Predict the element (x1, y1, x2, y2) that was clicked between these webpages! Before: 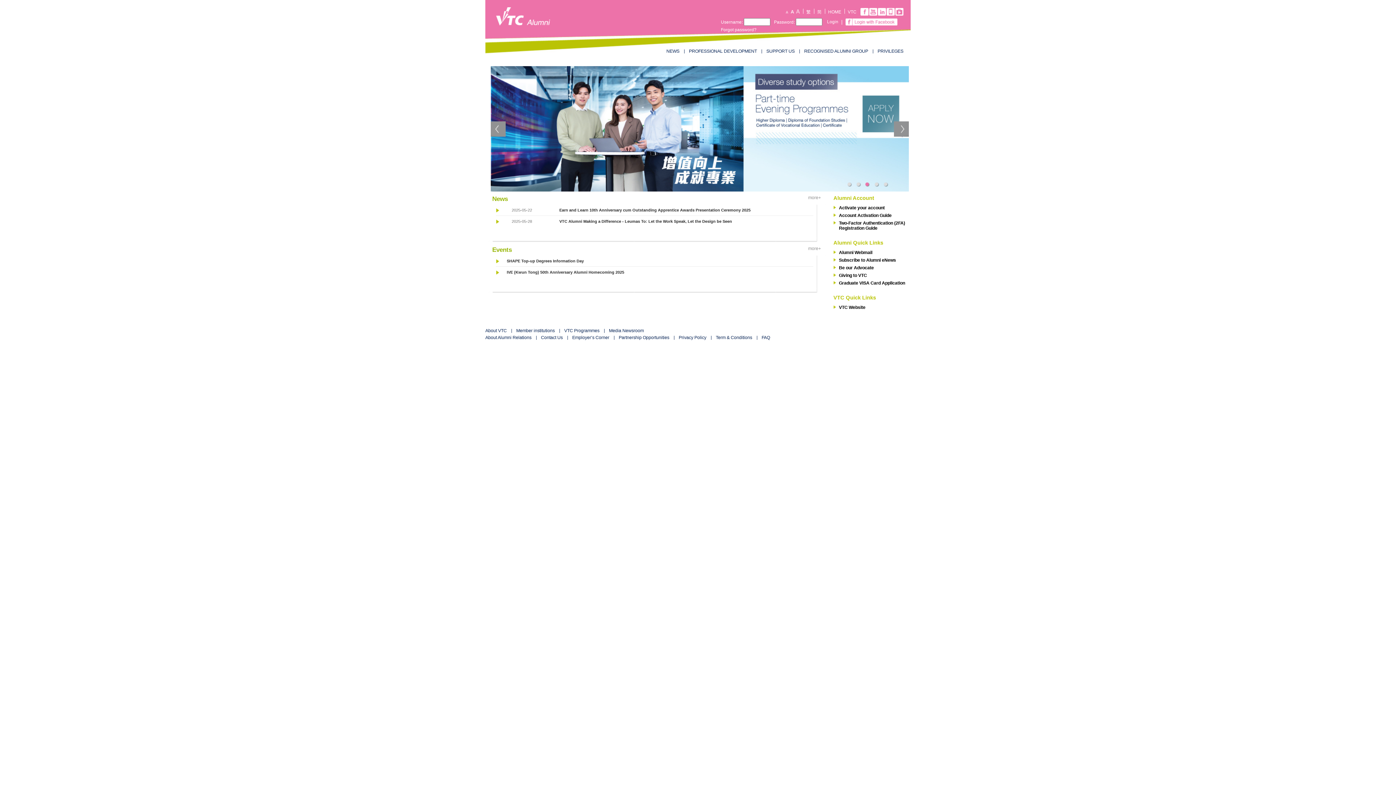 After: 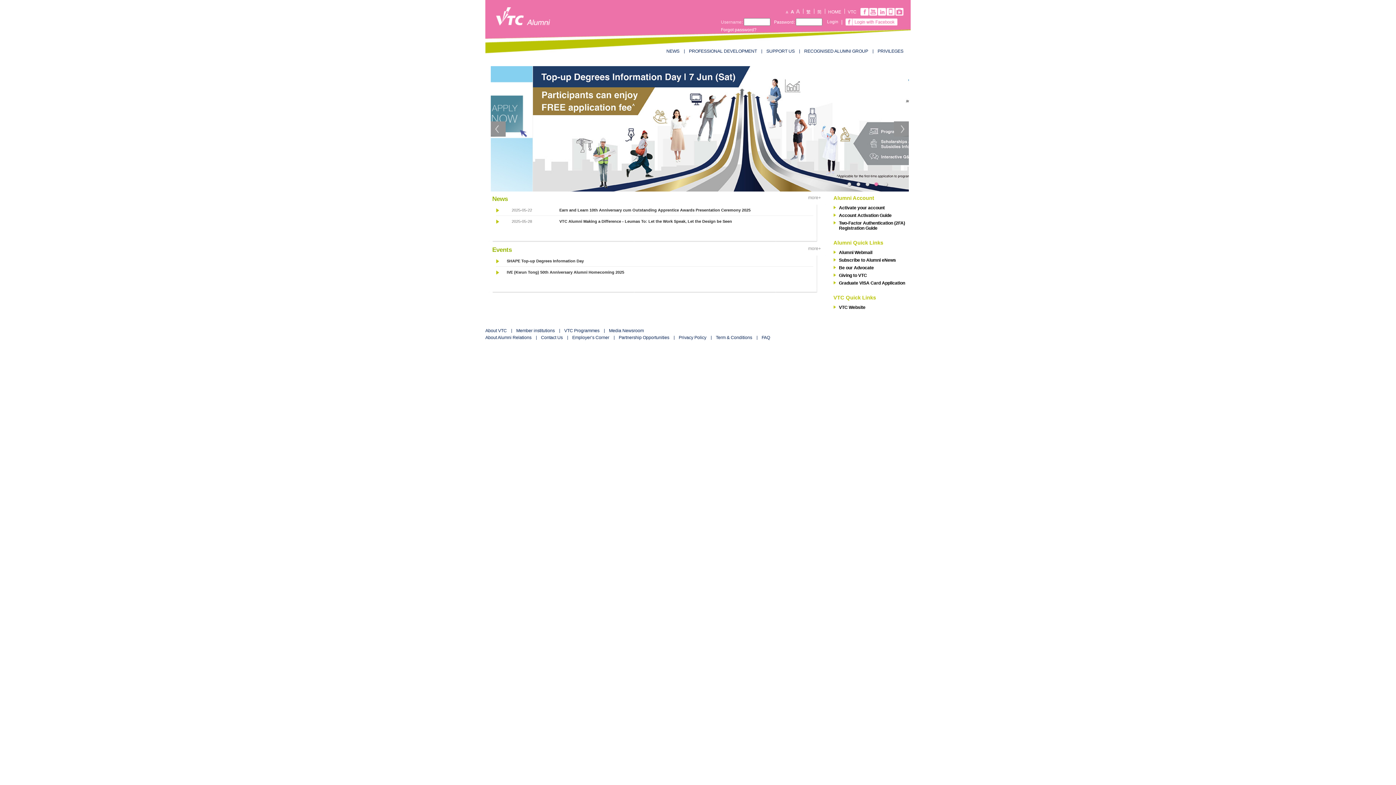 Action: label: Username: bbox: (721, 19, 742, 24)